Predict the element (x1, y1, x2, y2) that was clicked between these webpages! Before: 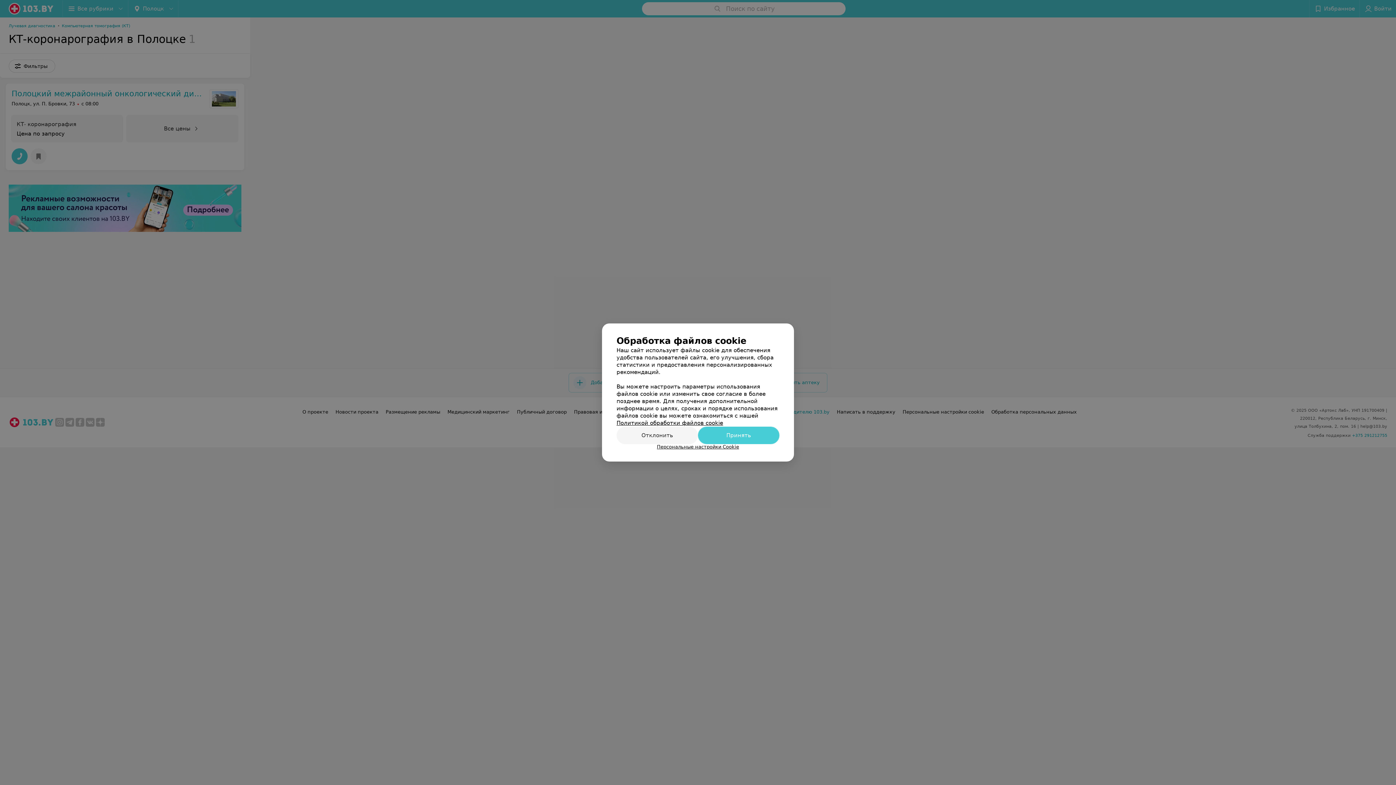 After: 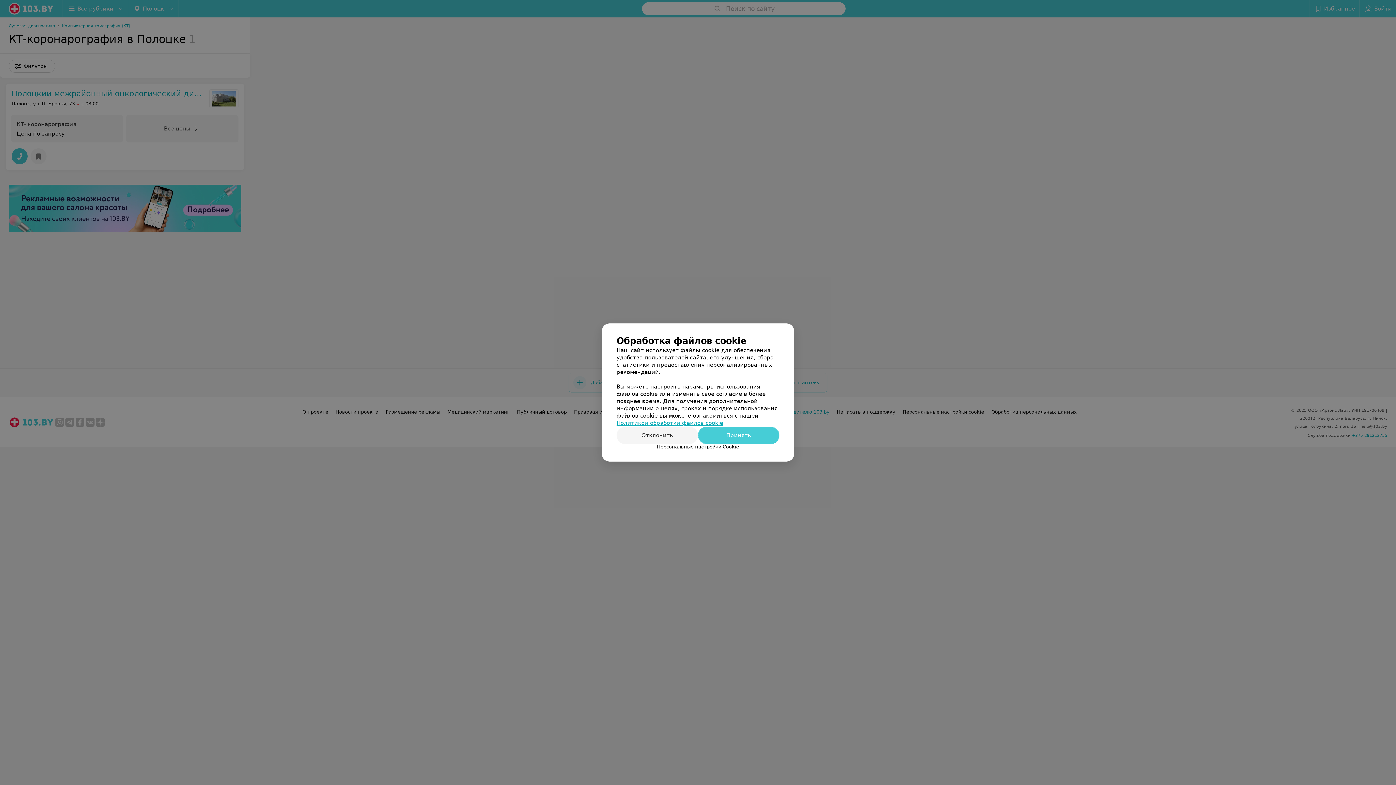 Action: label: Политикой обработки файлов cookie bbox: (616, 420, 723, 426)